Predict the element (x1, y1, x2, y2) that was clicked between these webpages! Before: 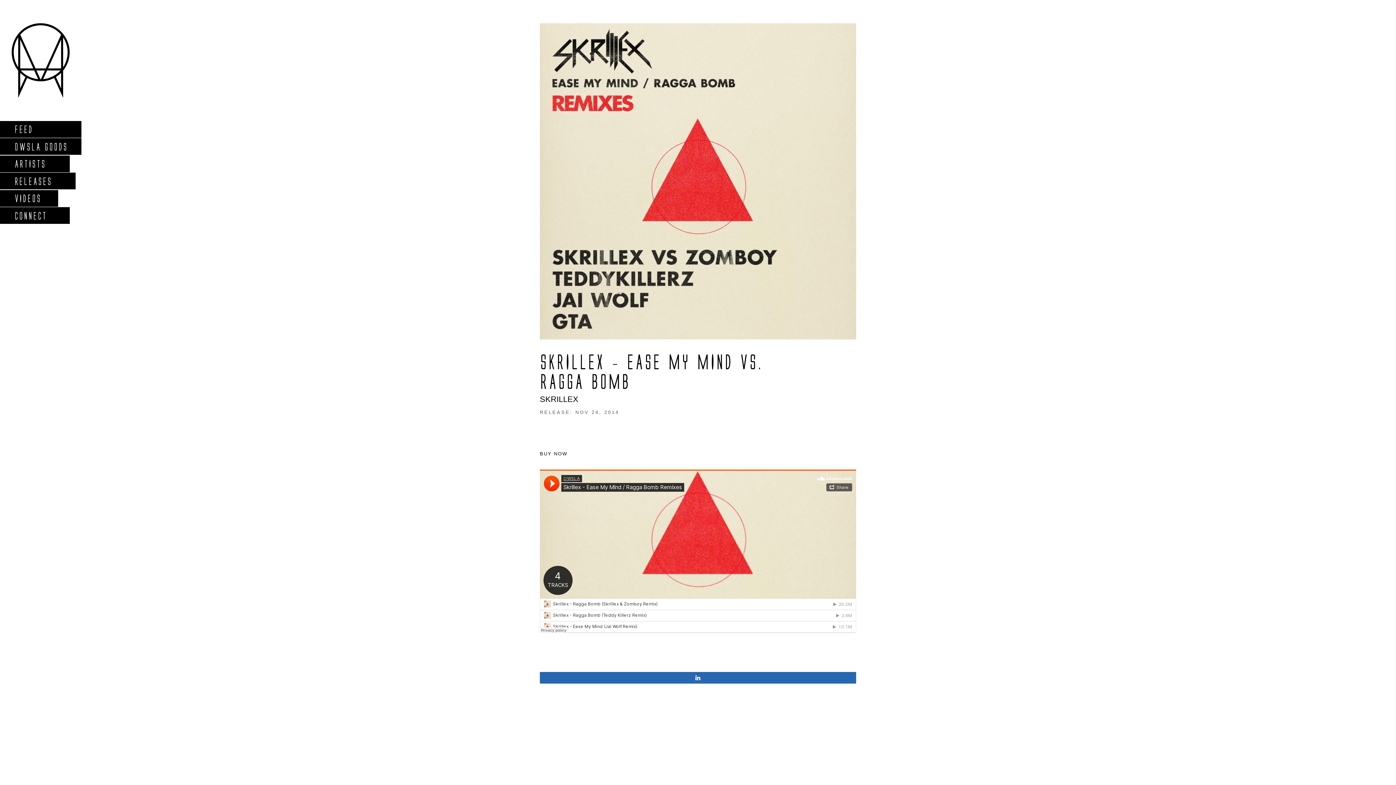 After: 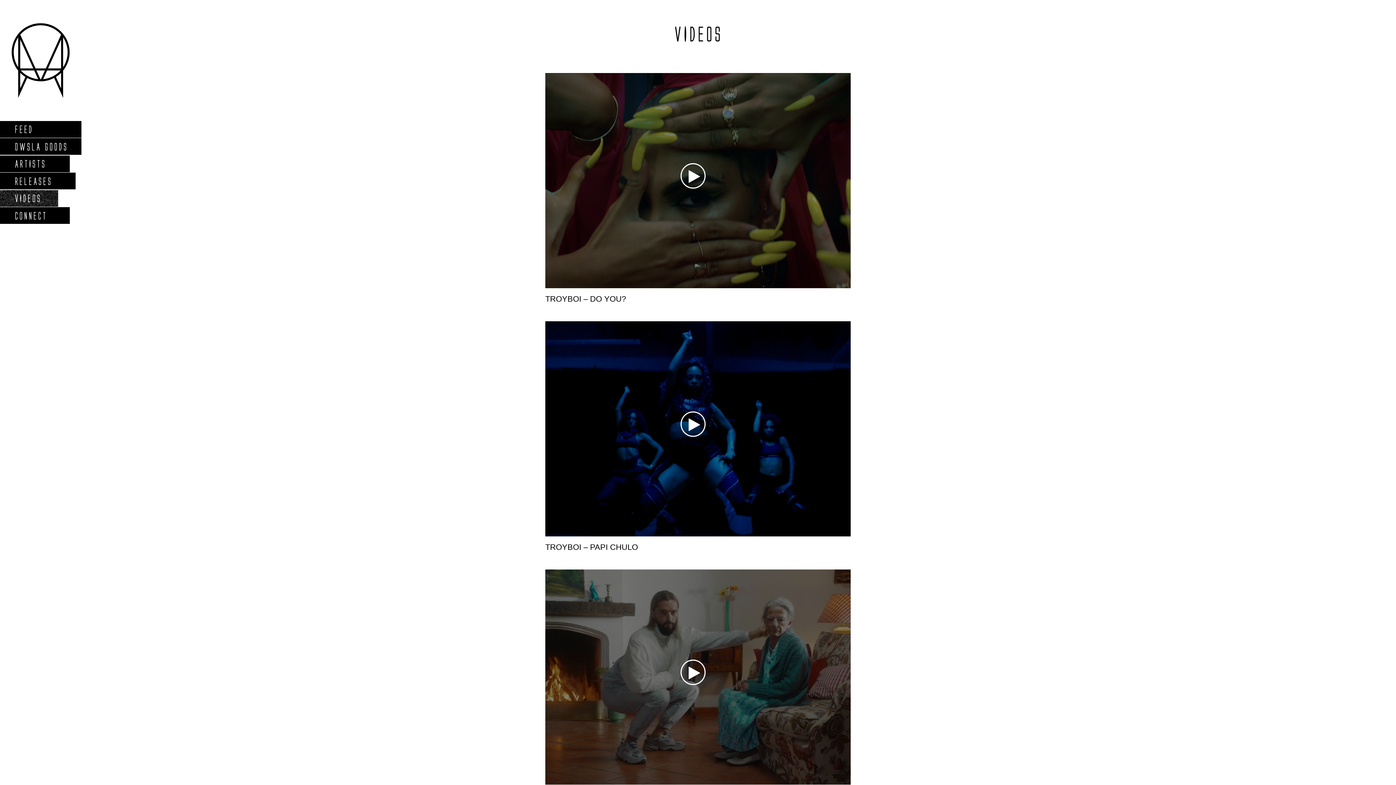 Action: bbox: (0, 190, 58, 206) label: VIDEOS